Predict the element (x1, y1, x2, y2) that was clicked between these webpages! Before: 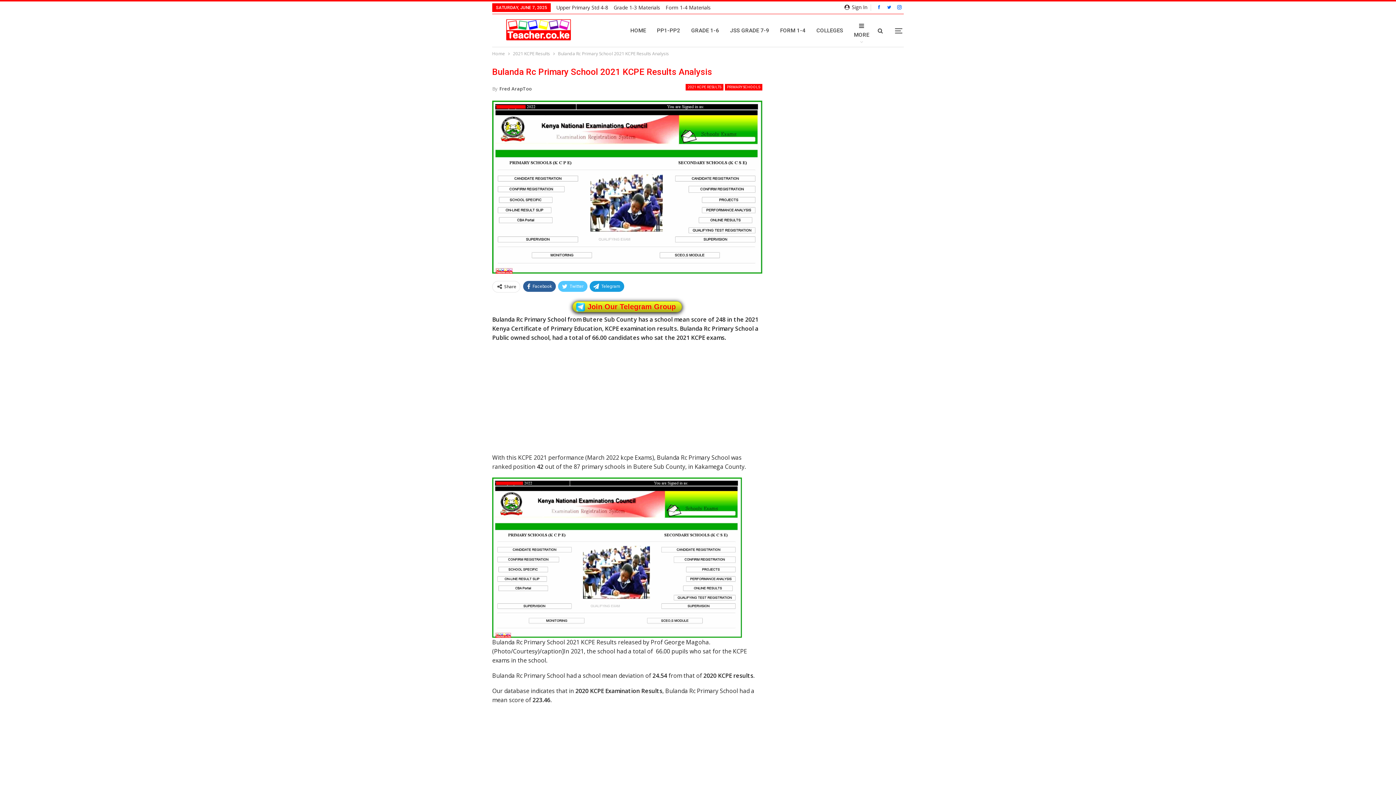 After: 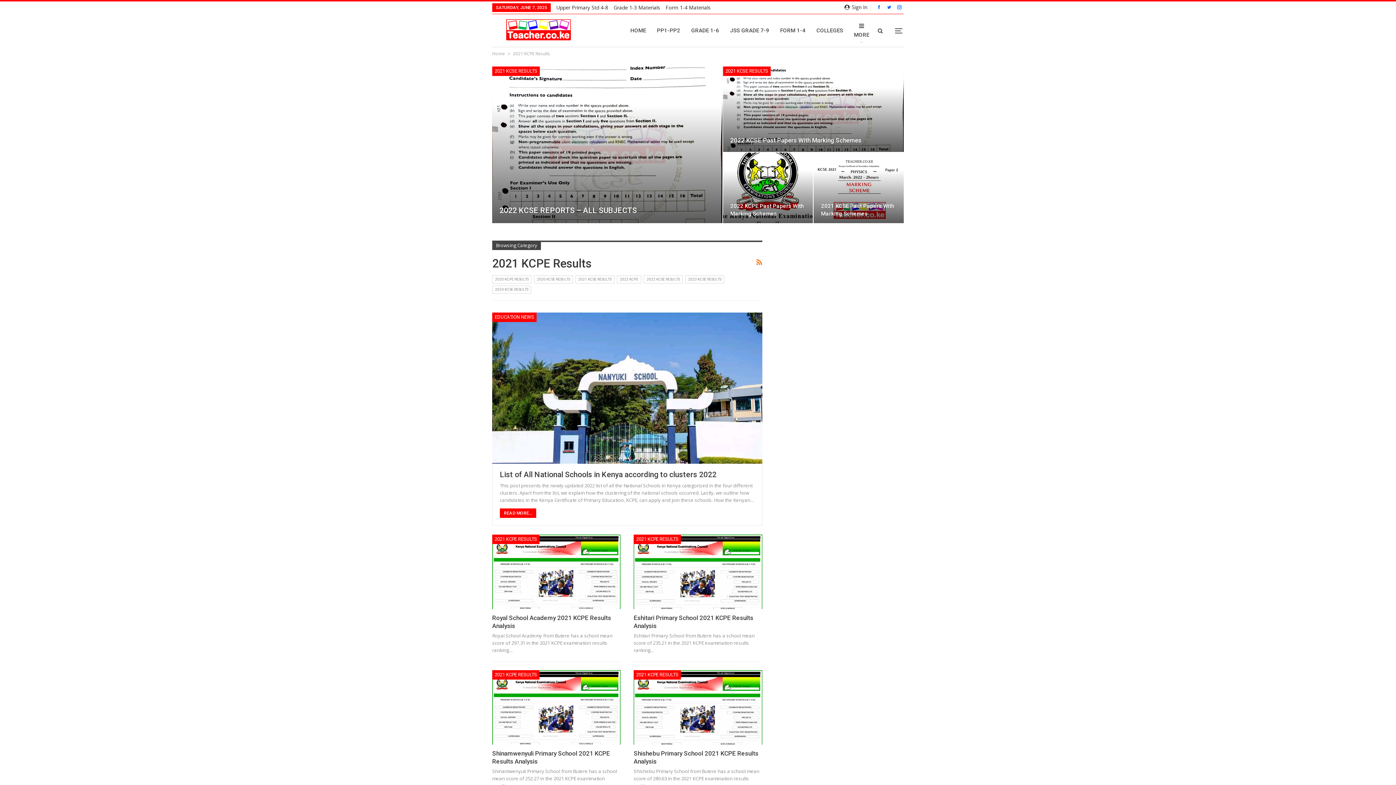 Action: label: 2021 KCPE RESULTS bbox: (685, 84, 723, 90)